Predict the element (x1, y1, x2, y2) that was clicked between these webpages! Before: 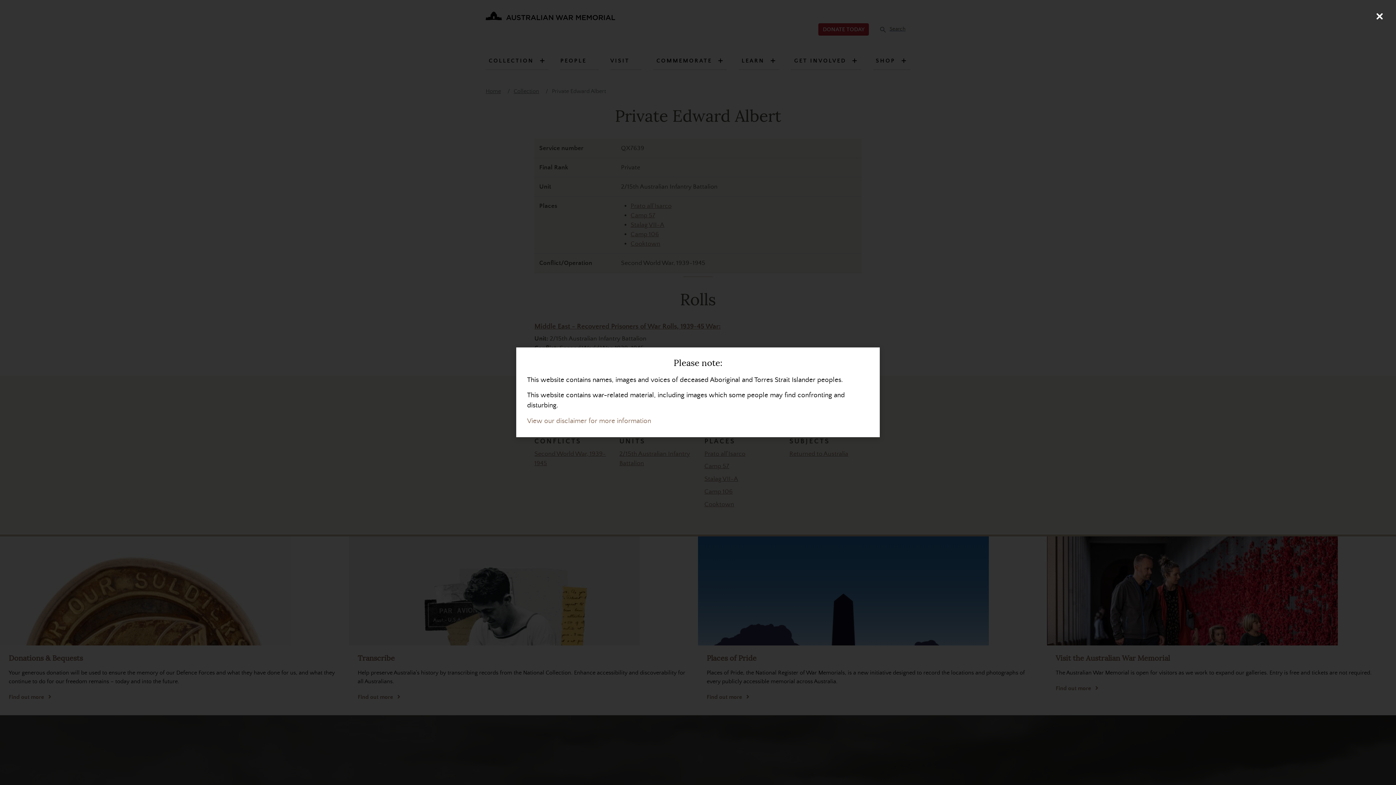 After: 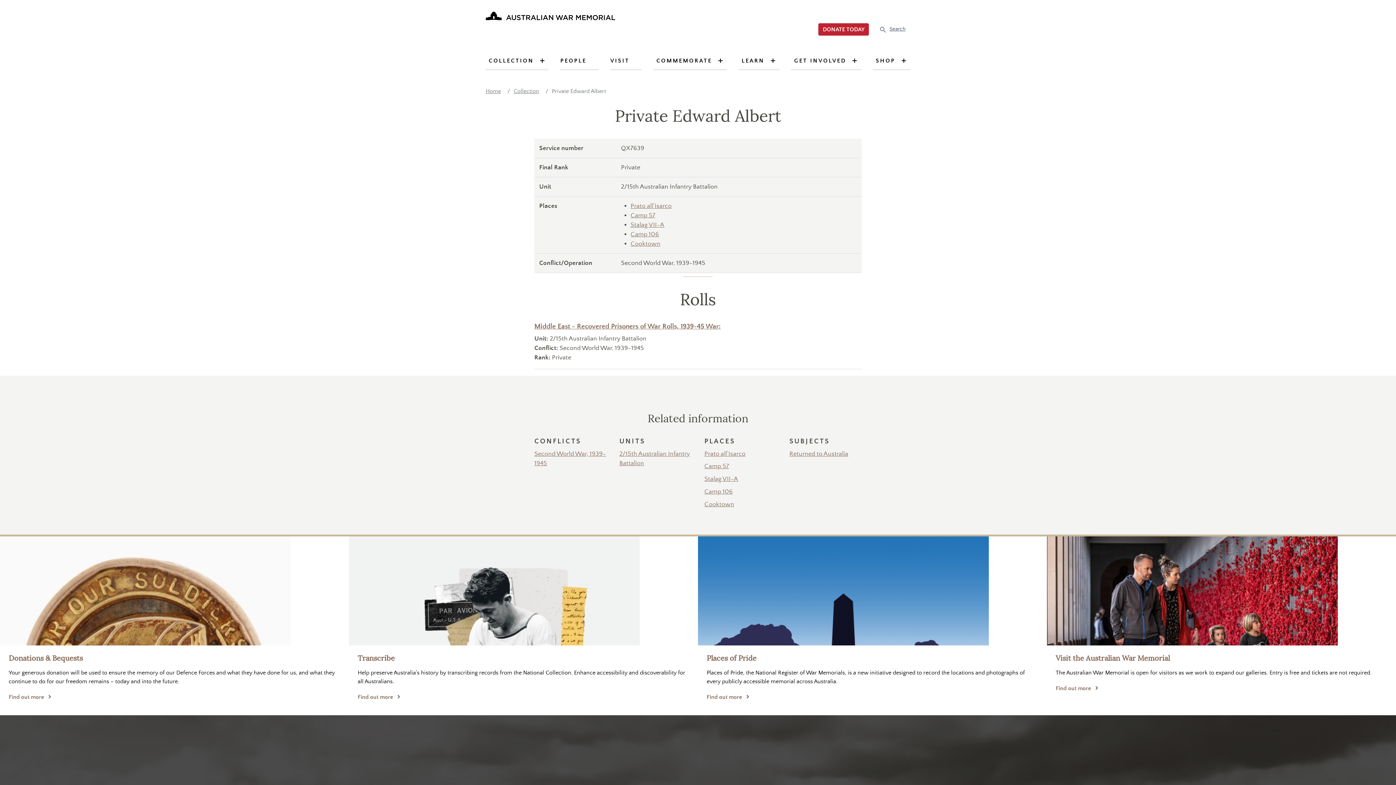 Action: bbox: (1370, 7, 1389, 25) label: Close (Press escape to close)